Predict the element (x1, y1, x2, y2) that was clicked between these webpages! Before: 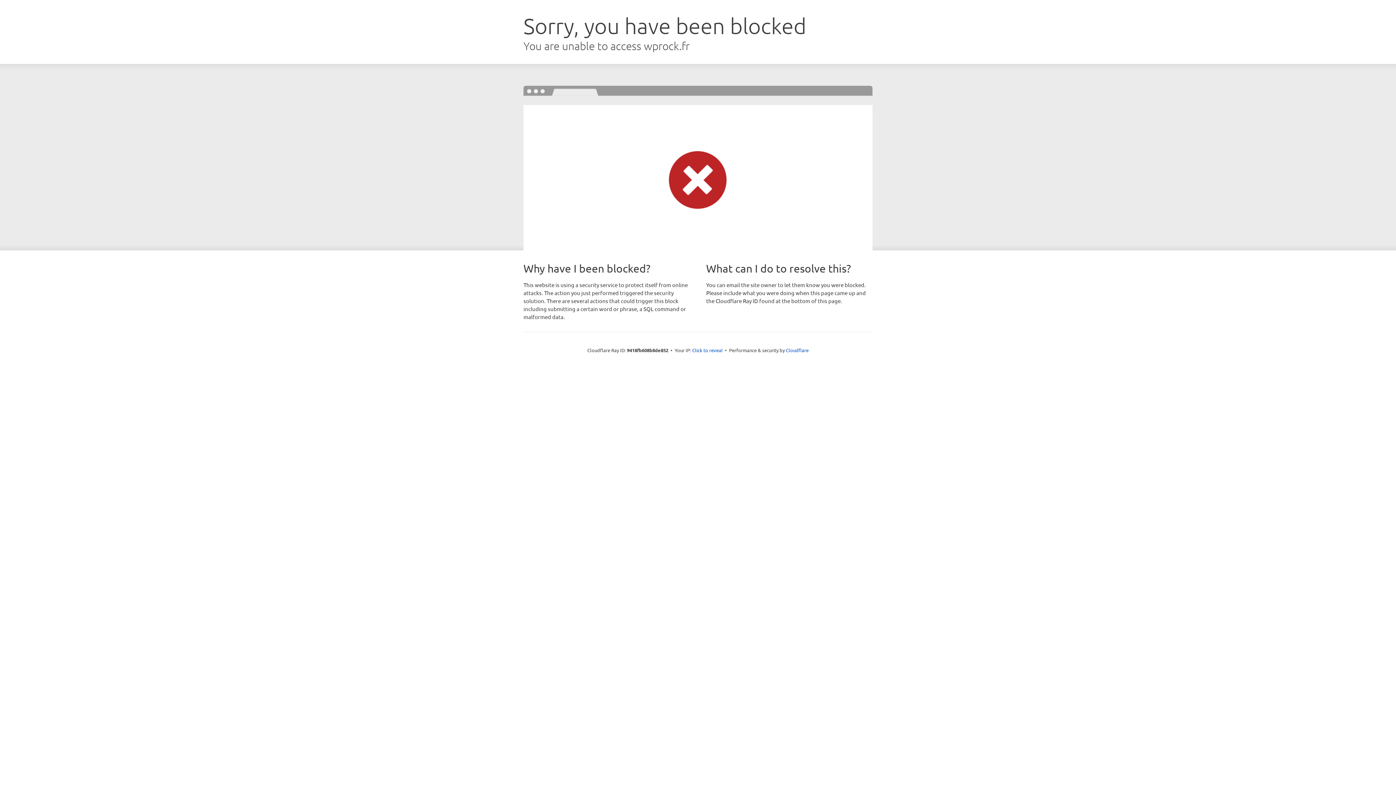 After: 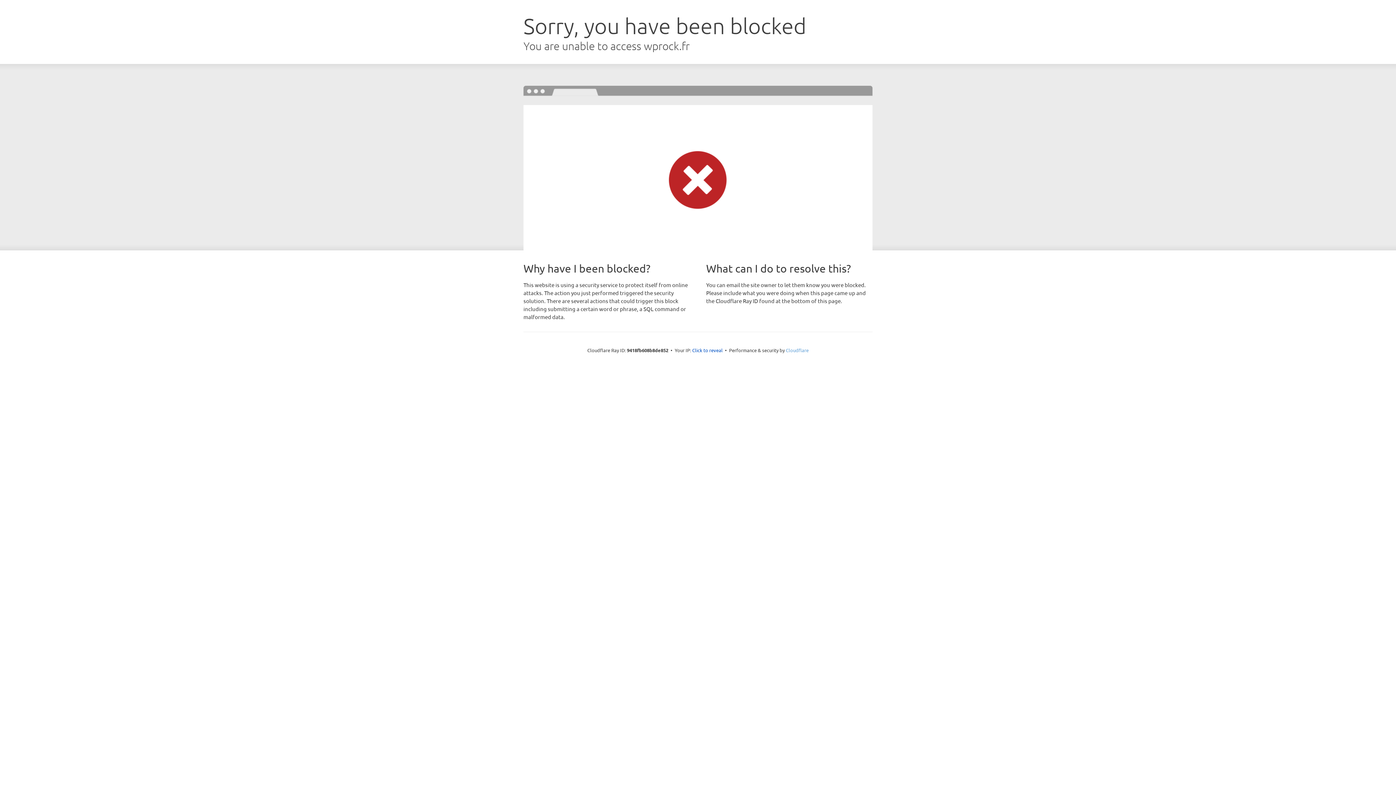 Action: label: Cloudflare bbox: (786, 347, 808, 353)